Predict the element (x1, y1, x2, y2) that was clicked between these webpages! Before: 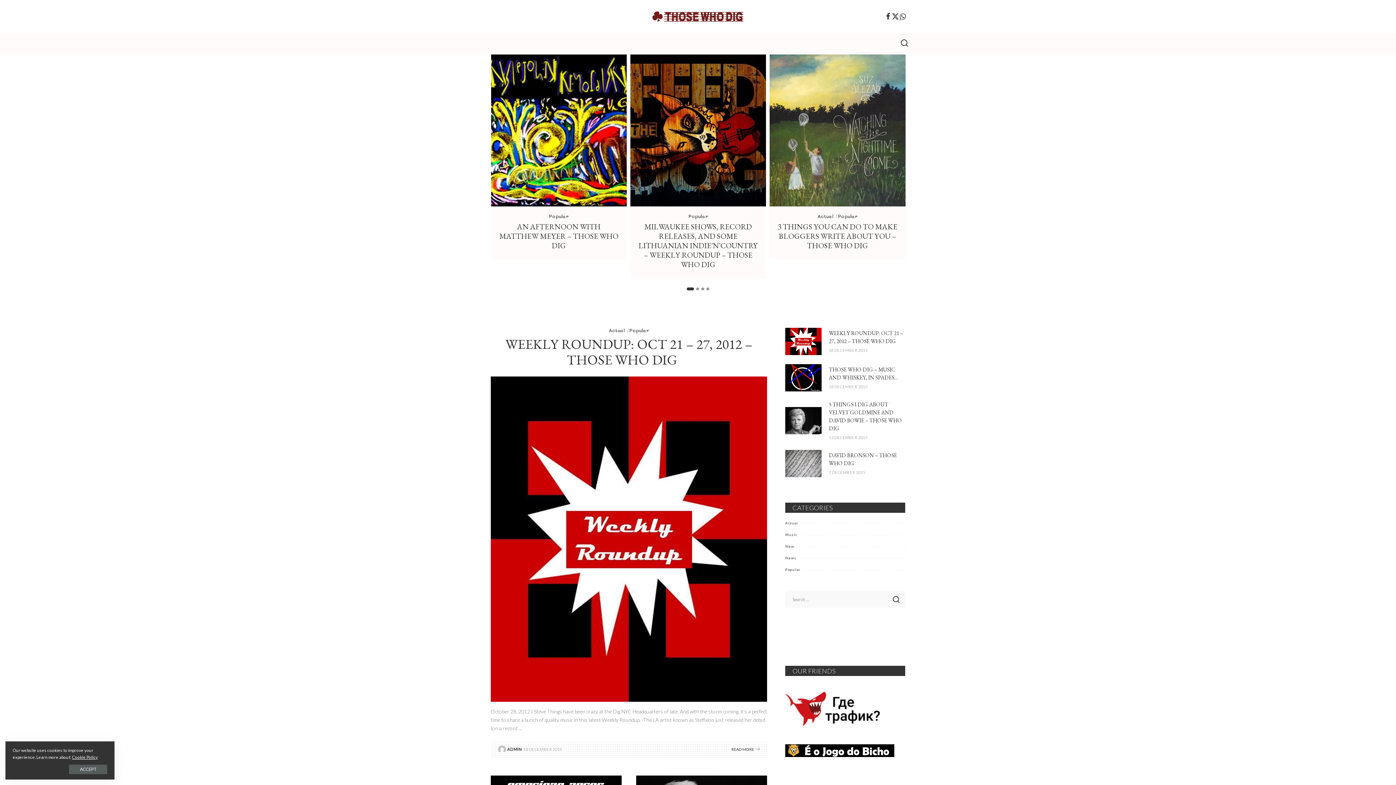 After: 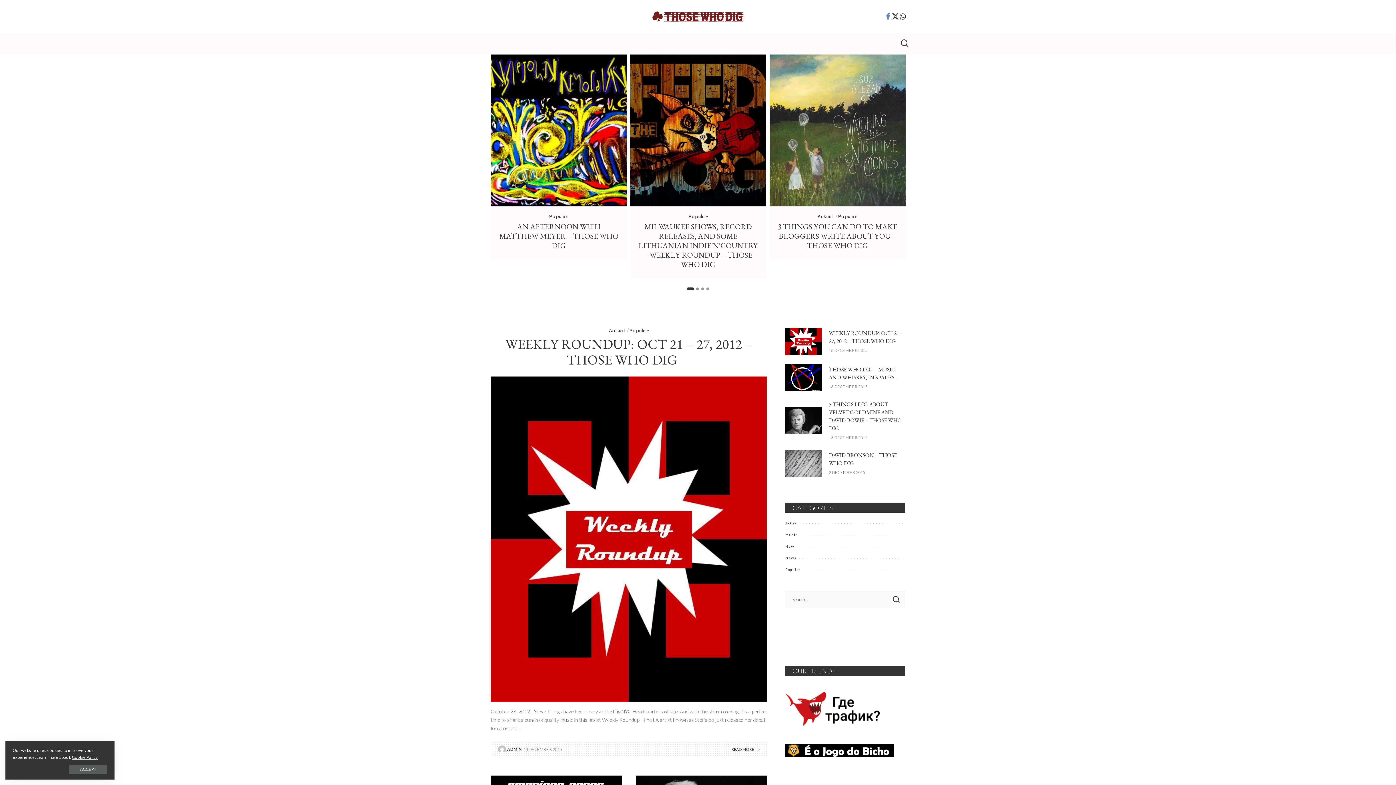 Action: bbox: (884, 7, 891, 25) label: Facebook